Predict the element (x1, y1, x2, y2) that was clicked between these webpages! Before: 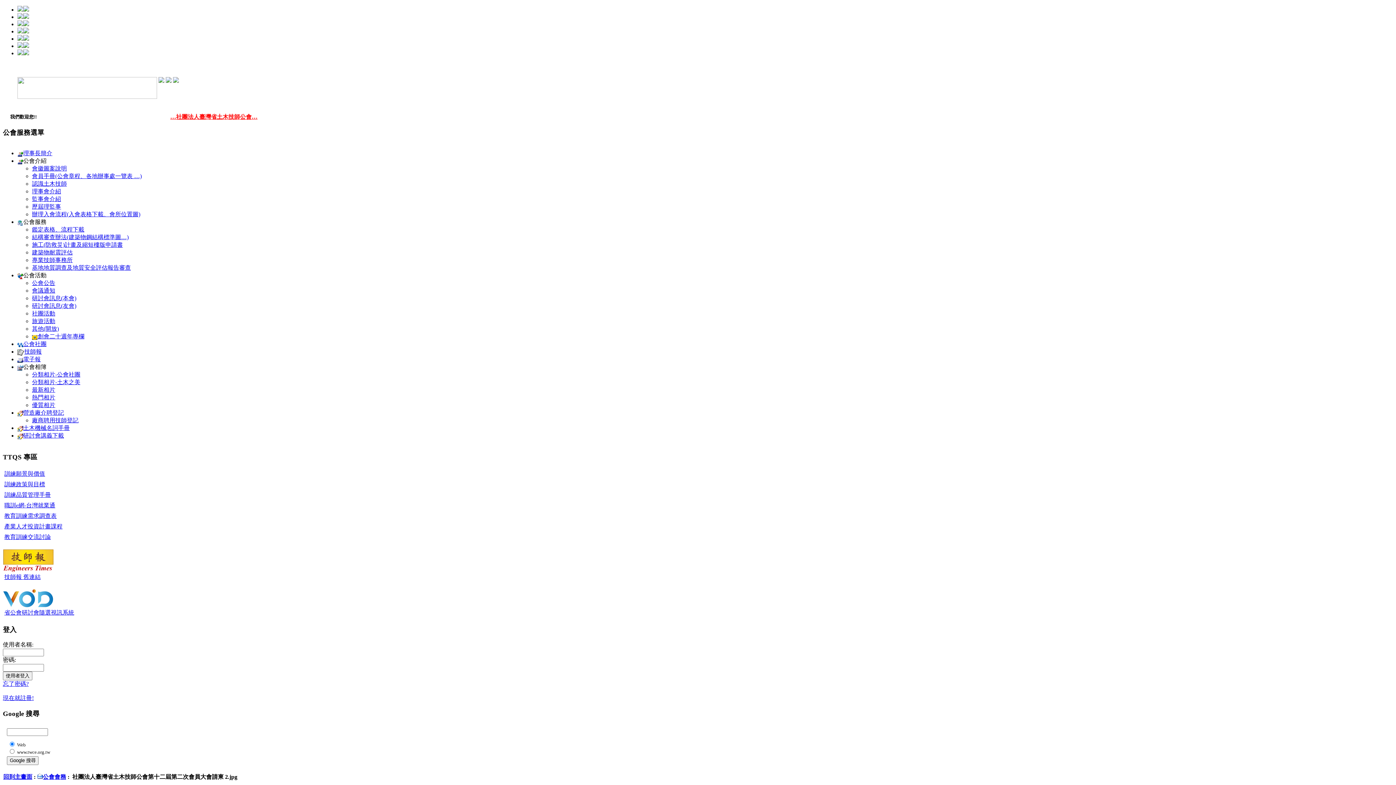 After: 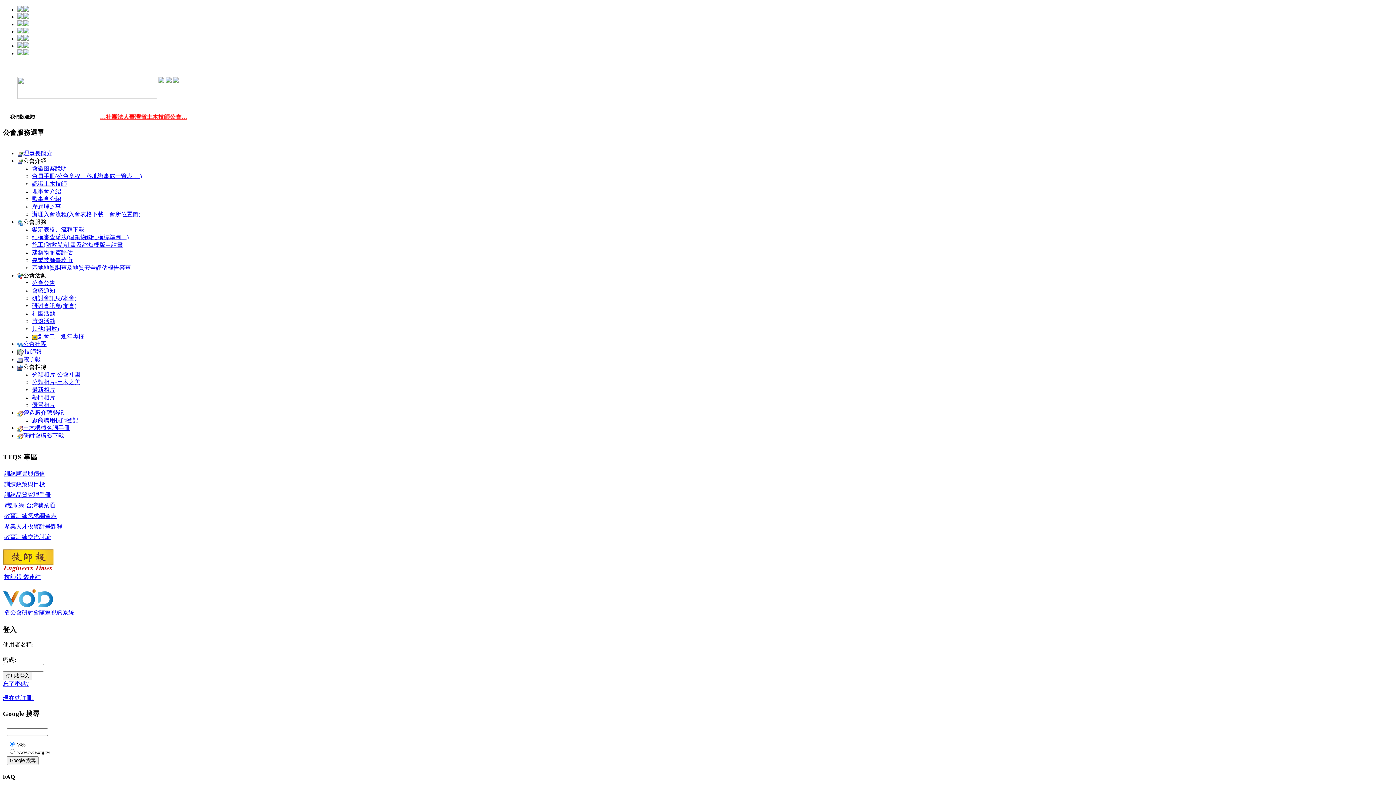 Action: bbox: (173, 77, 178, 83)